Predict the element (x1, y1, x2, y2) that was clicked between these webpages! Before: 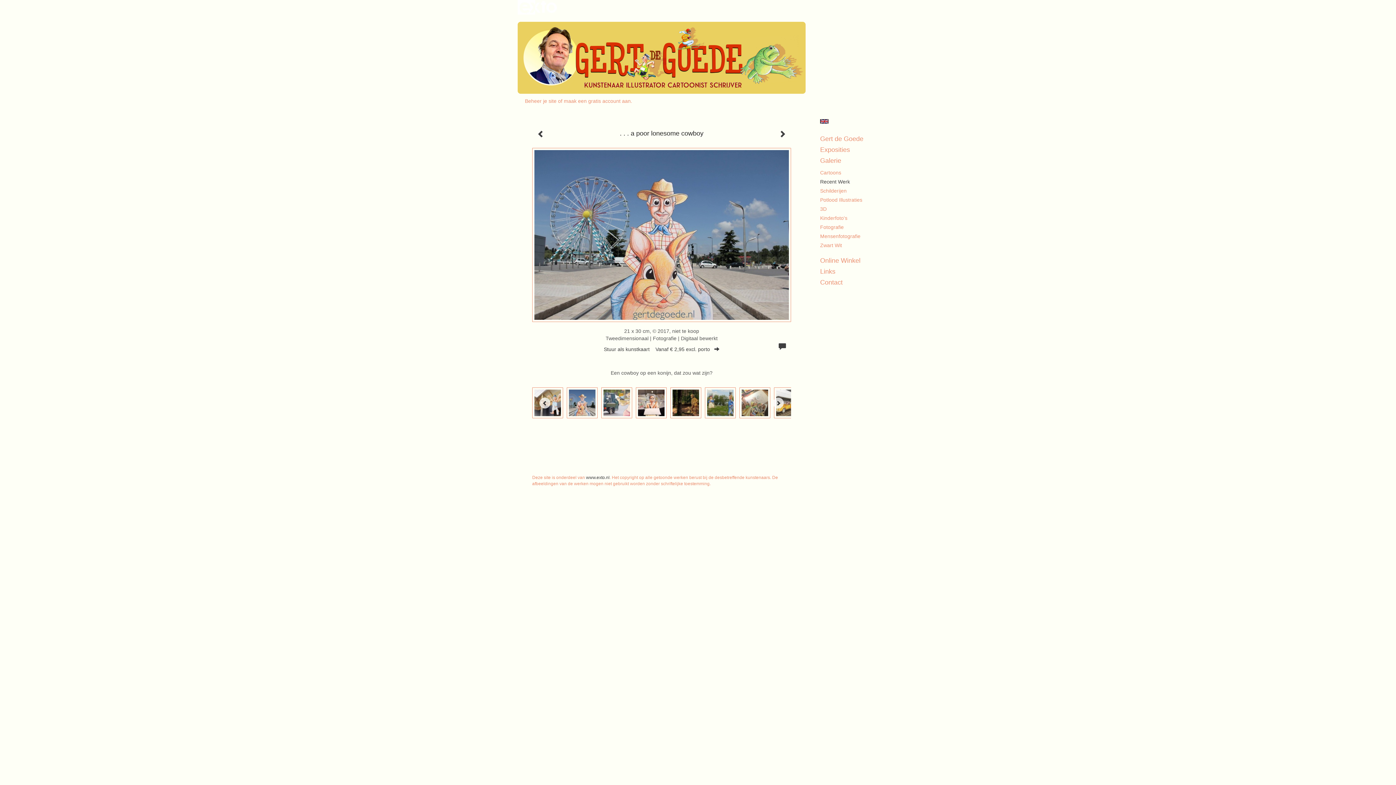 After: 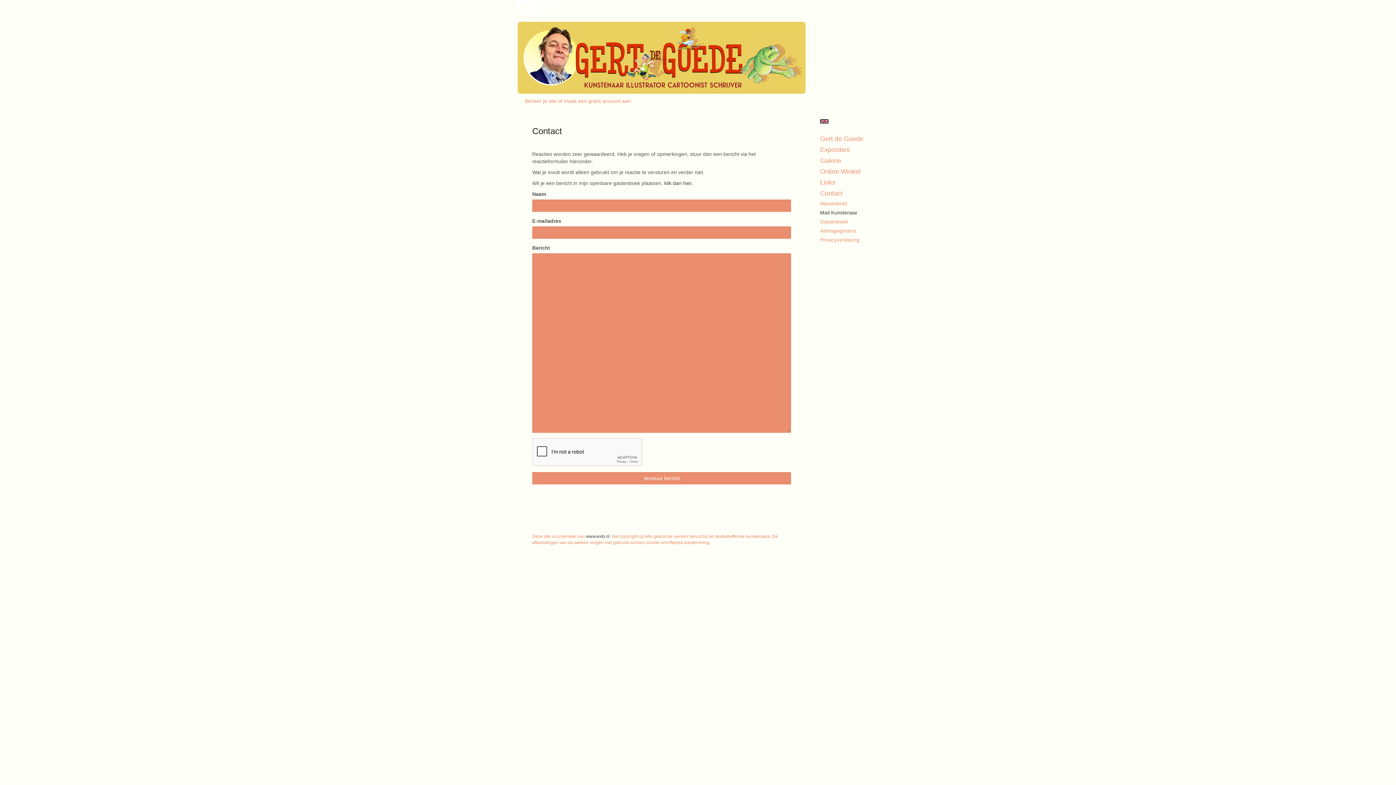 Action: label: Contact bbox: (820, 278, 878, 287)